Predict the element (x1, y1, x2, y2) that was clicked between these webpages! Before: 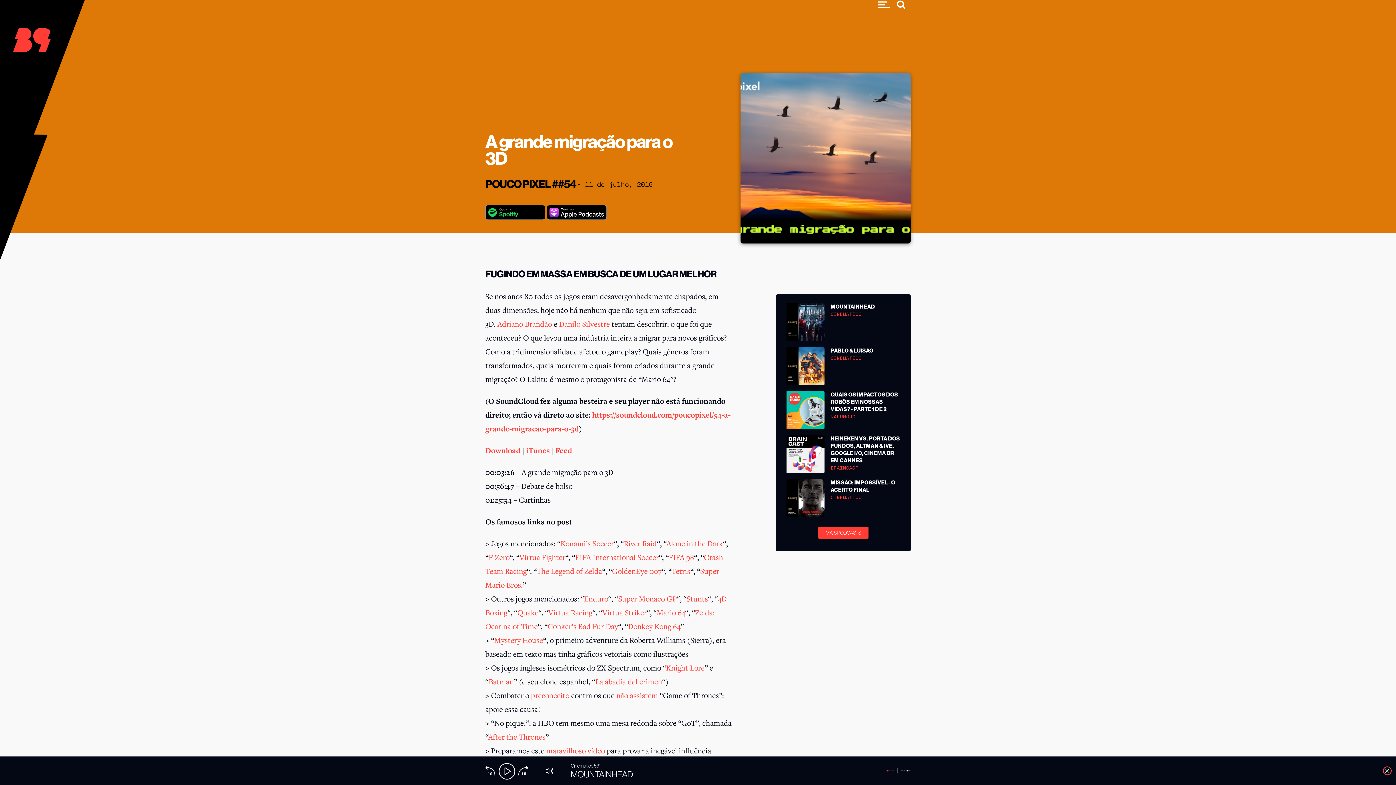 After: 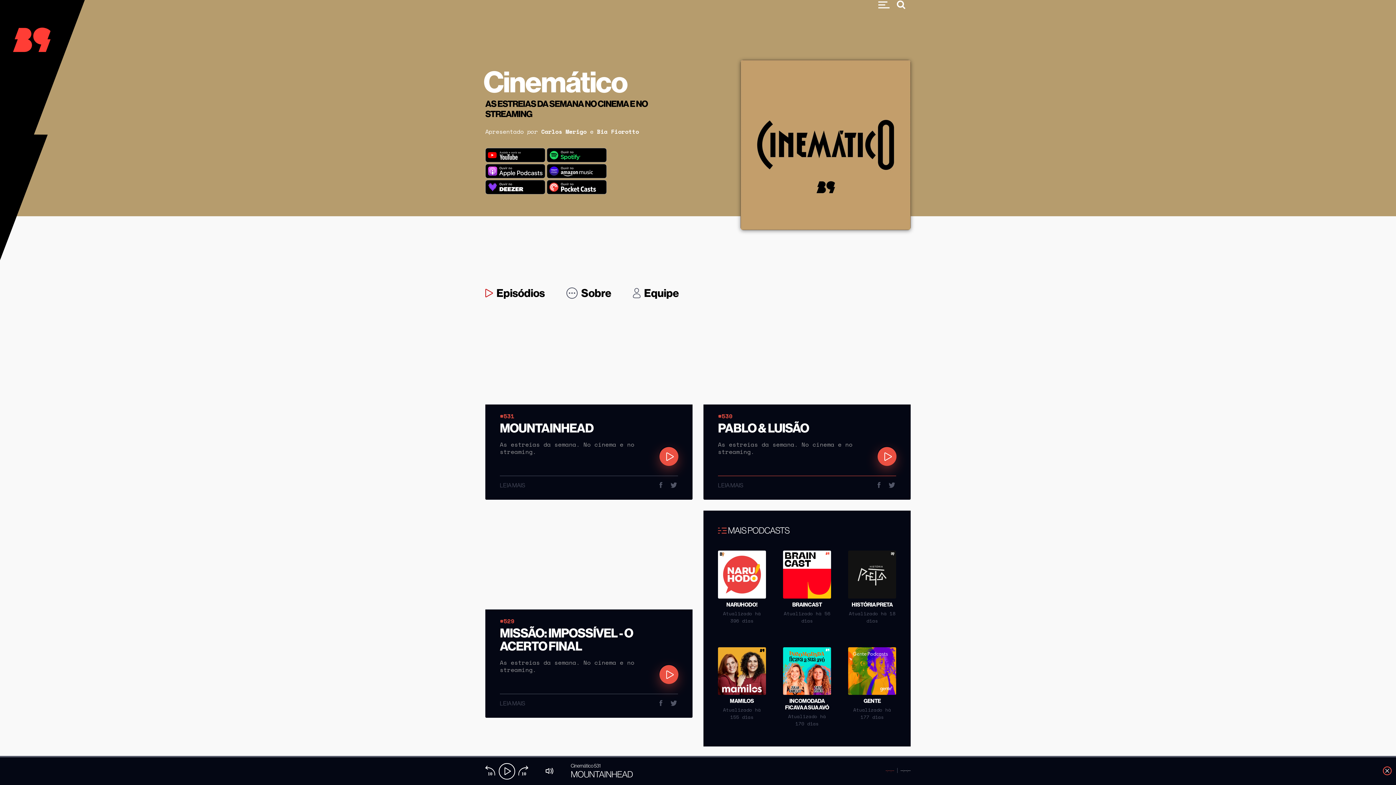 Action: bbox: (830, 354, 900, 361) label: CINEMÁTICO